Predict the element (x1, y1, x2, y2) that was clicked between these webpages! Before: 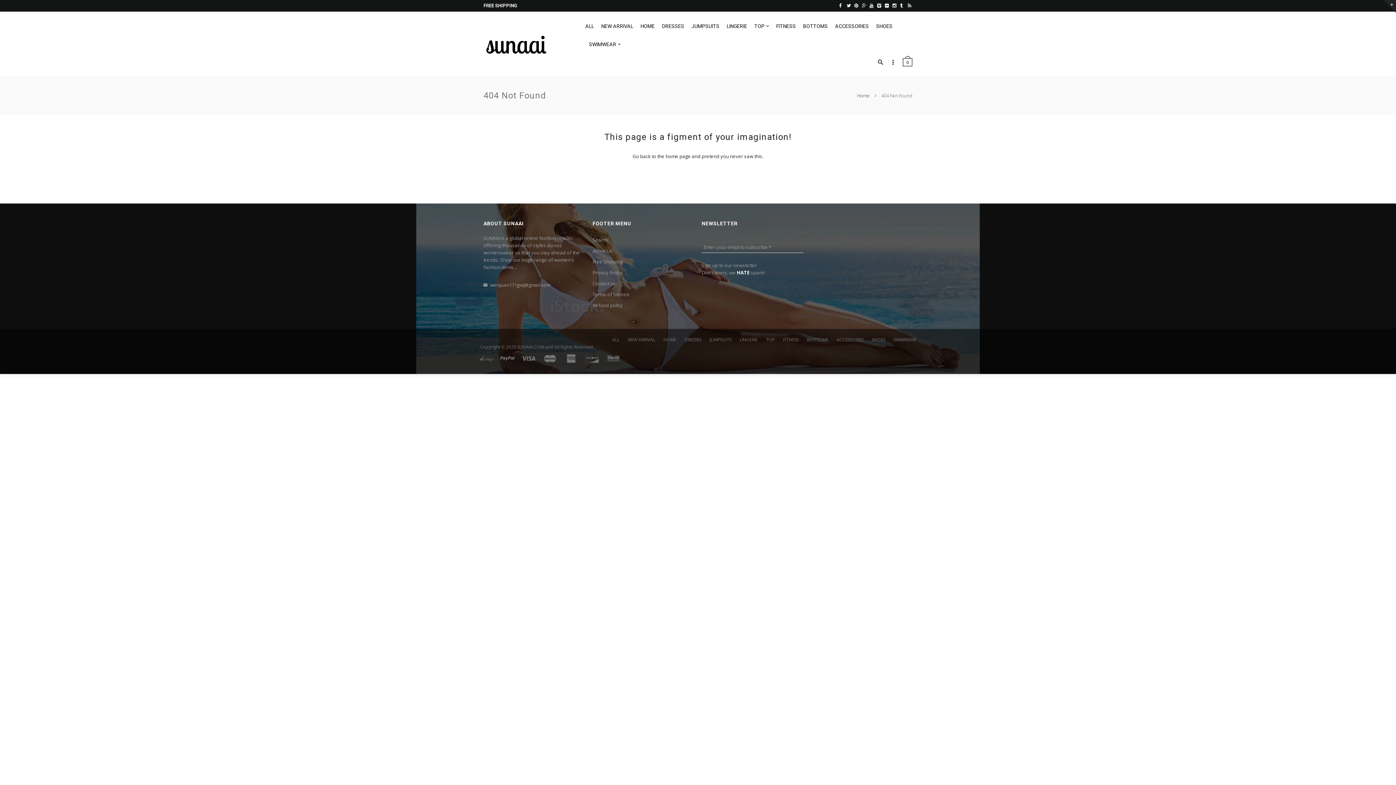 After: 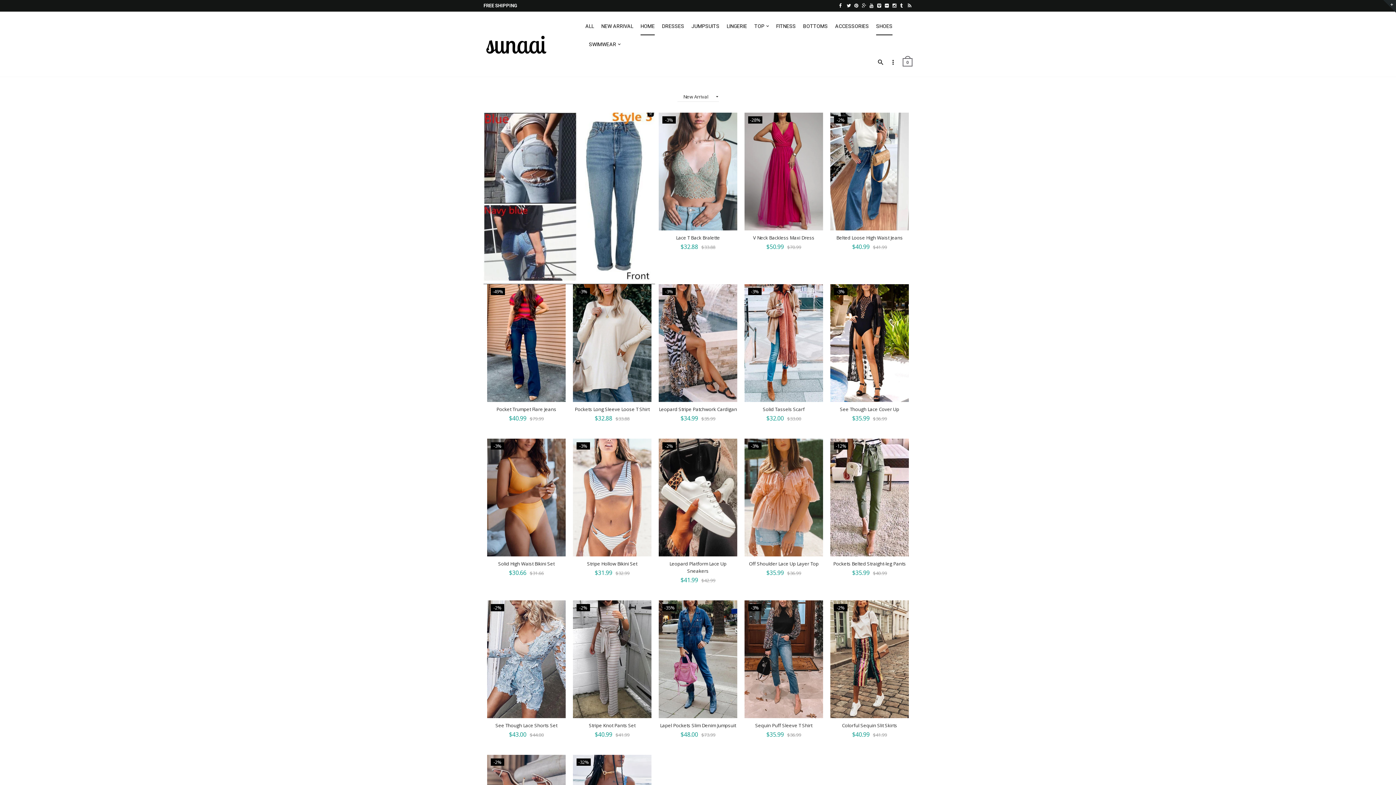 Action: label: SUNAAI.COM bbox: (517, 344, 544, 350)